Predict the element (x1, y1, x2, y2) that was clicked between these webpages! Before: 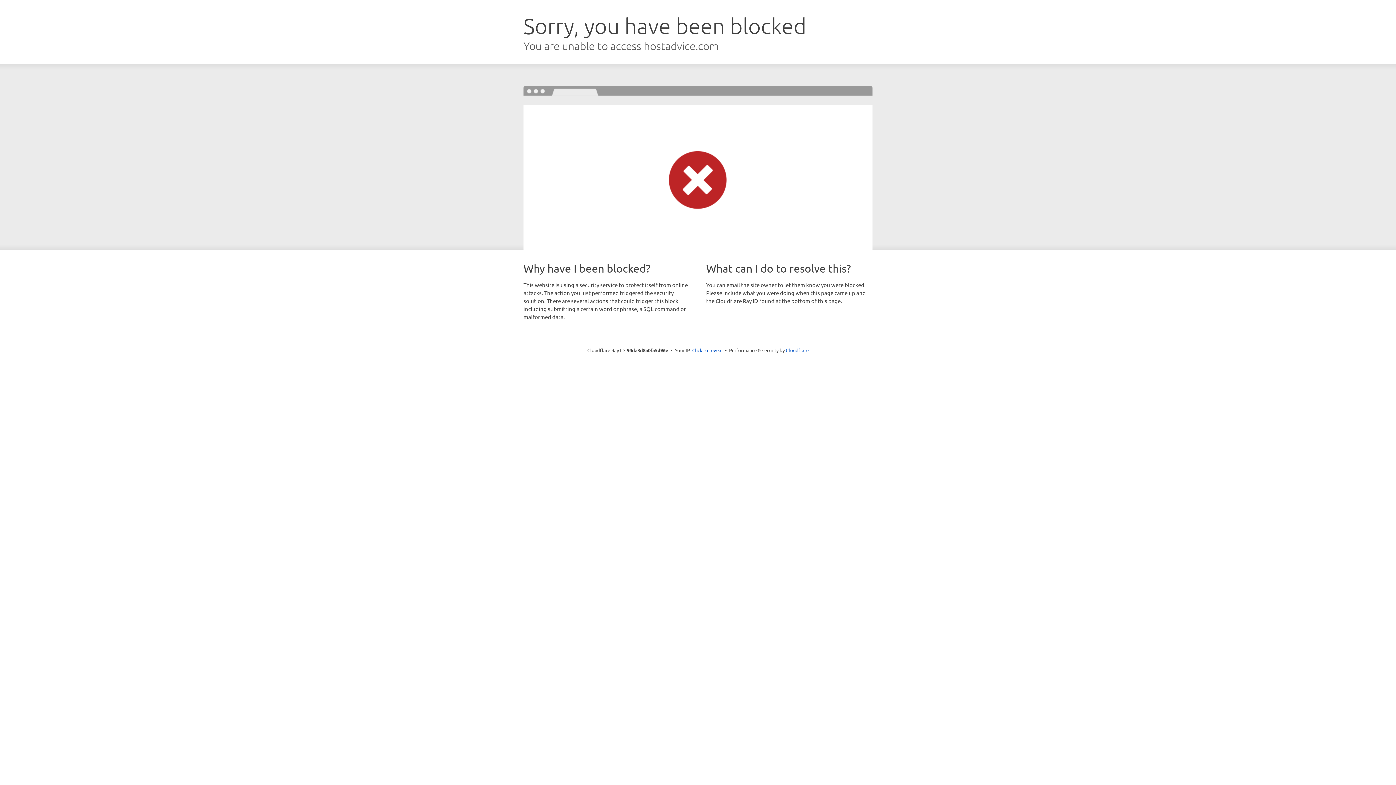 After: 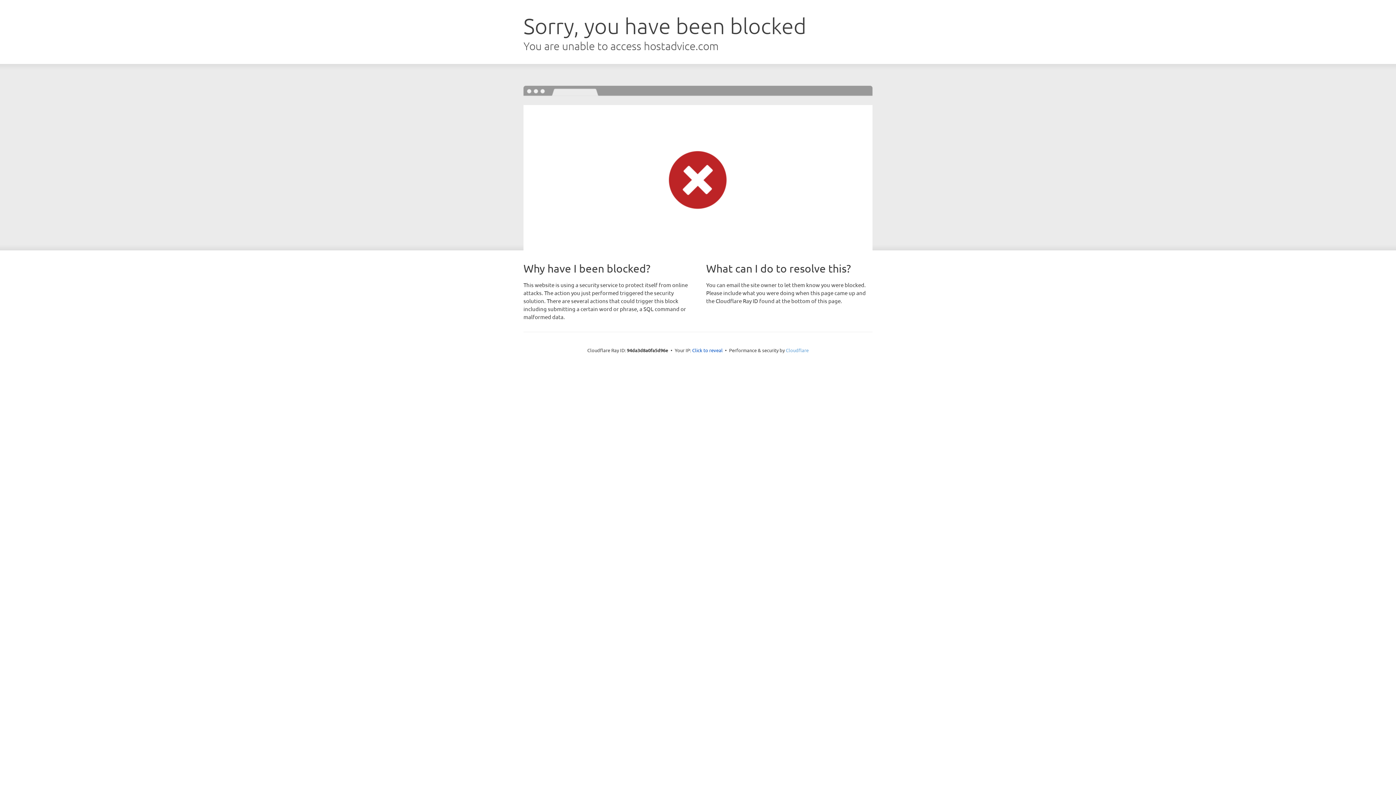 Action: label: Cloudflare bbox: (786, 347, 808, 353)